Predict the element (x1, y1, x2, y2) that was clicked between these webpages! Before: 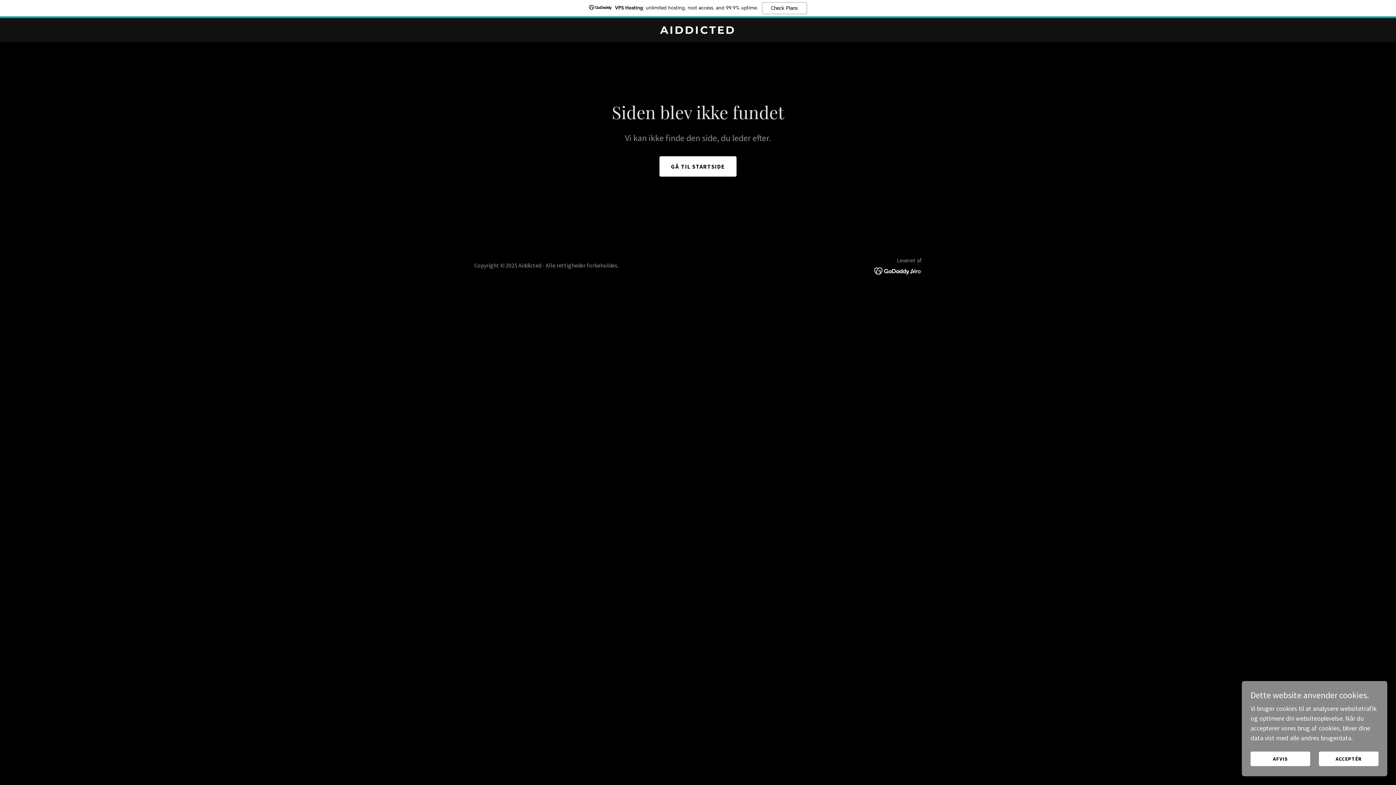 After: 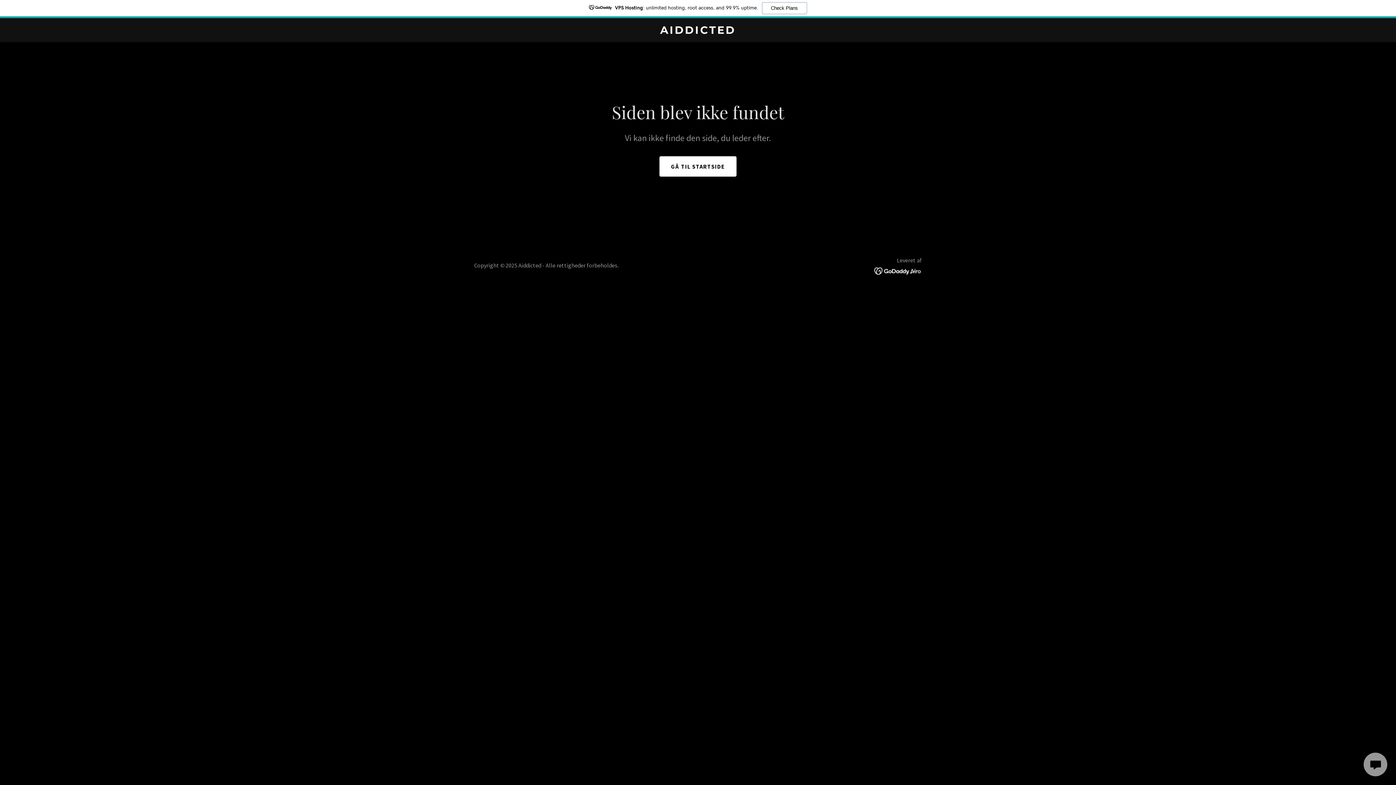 Action: bbox: (1319, 752, 1378, 766) label: ACCEPTÉR